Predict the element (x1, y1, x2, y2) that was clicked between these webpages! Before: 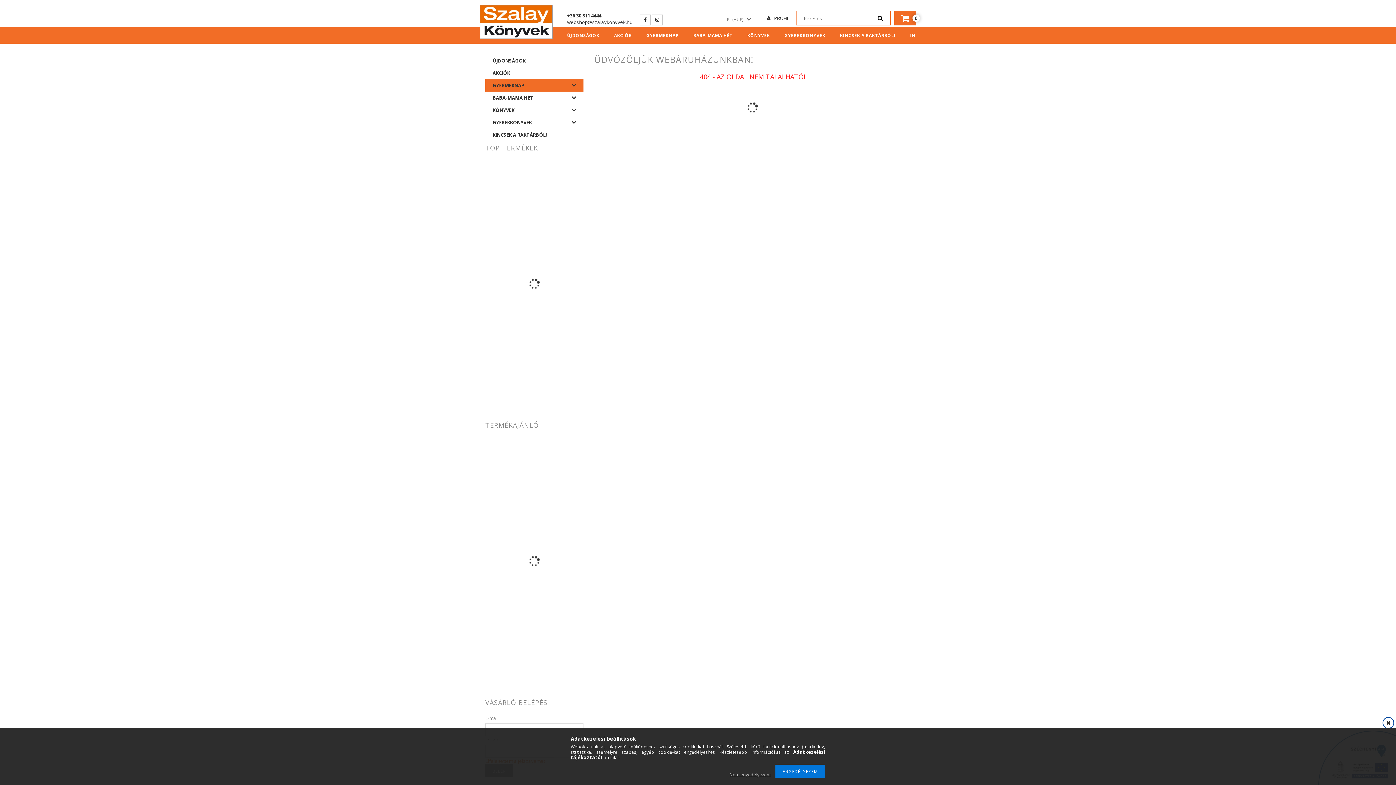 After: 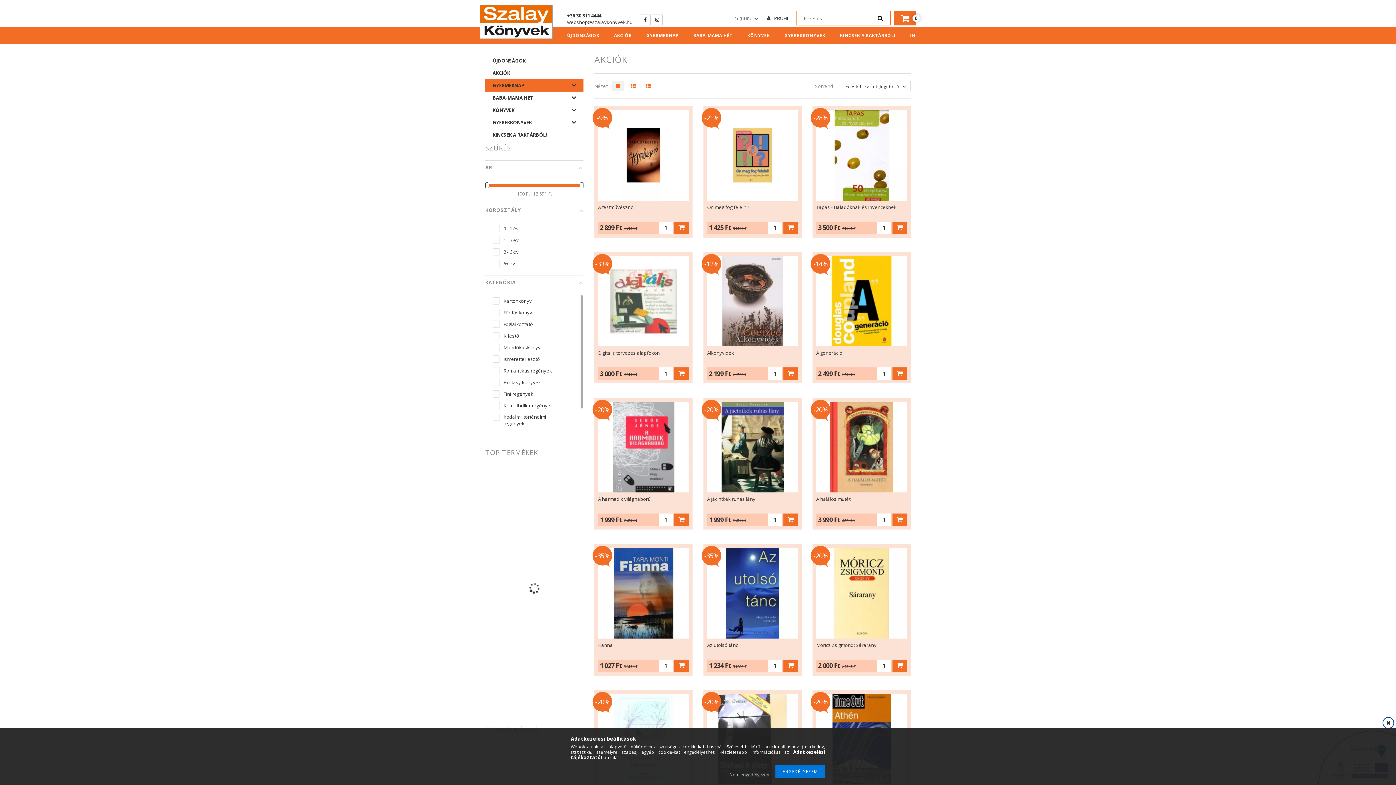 Action: label: AKCIÓK bbox: (485, 66, 583, 79)